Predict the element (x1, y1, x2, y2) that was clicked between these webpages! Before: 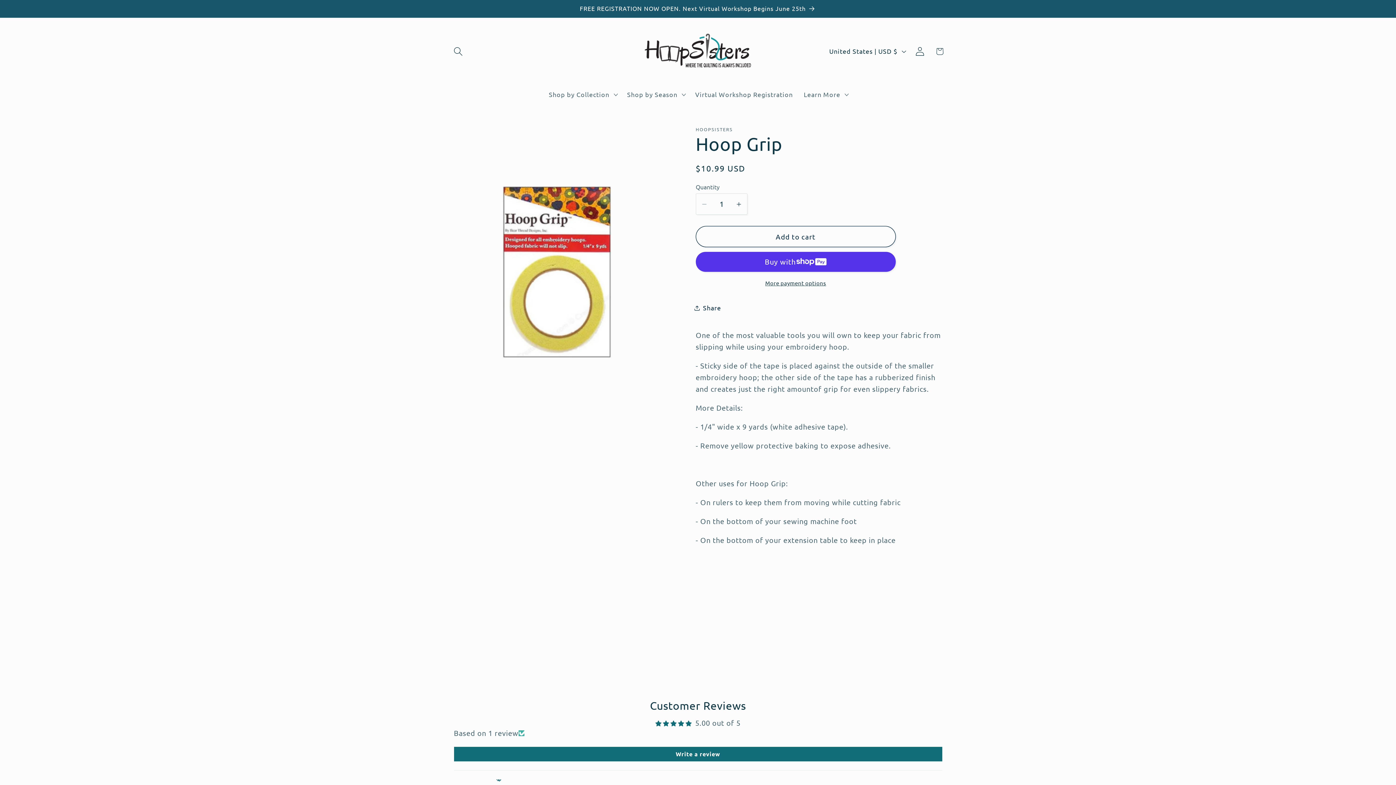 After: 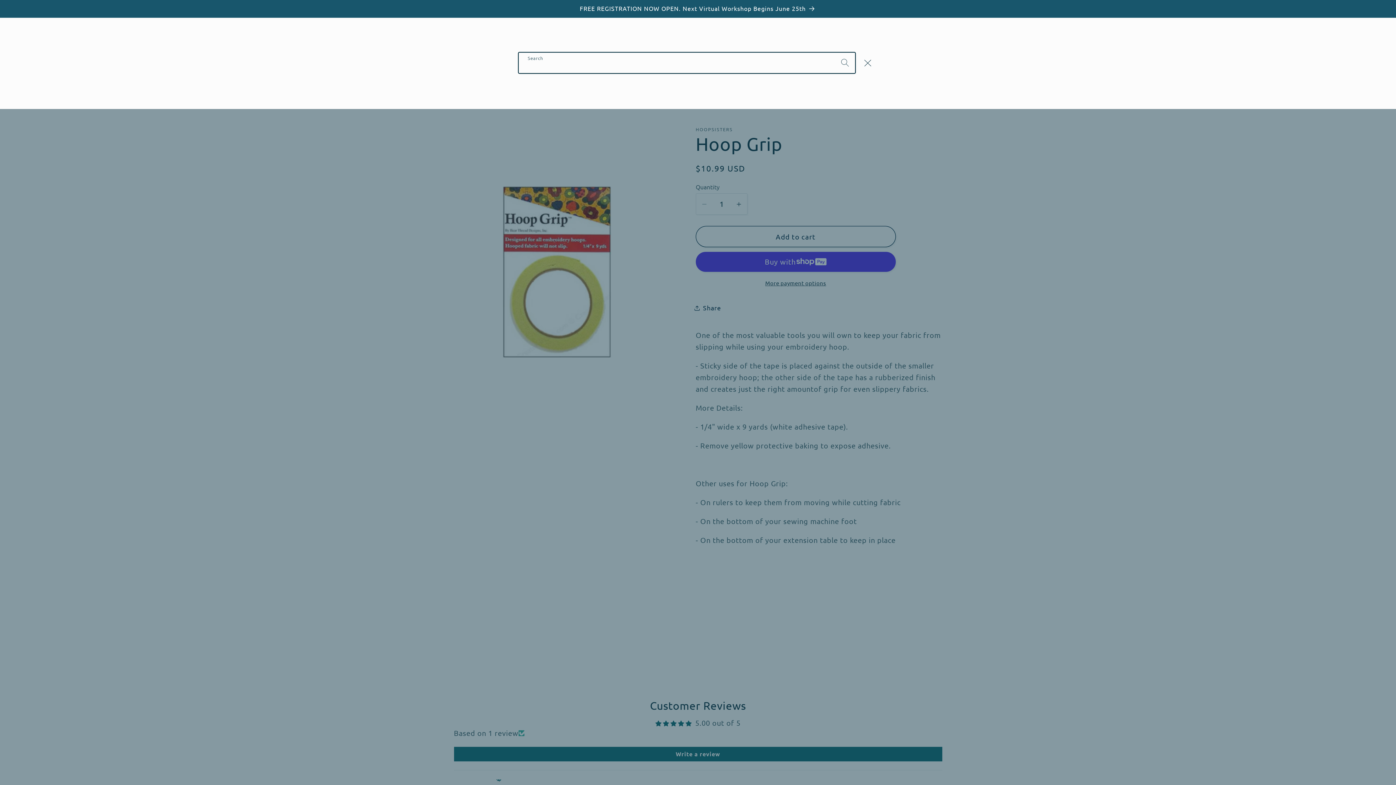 Action: bbox: (448, 41, 468, 61) label: Search